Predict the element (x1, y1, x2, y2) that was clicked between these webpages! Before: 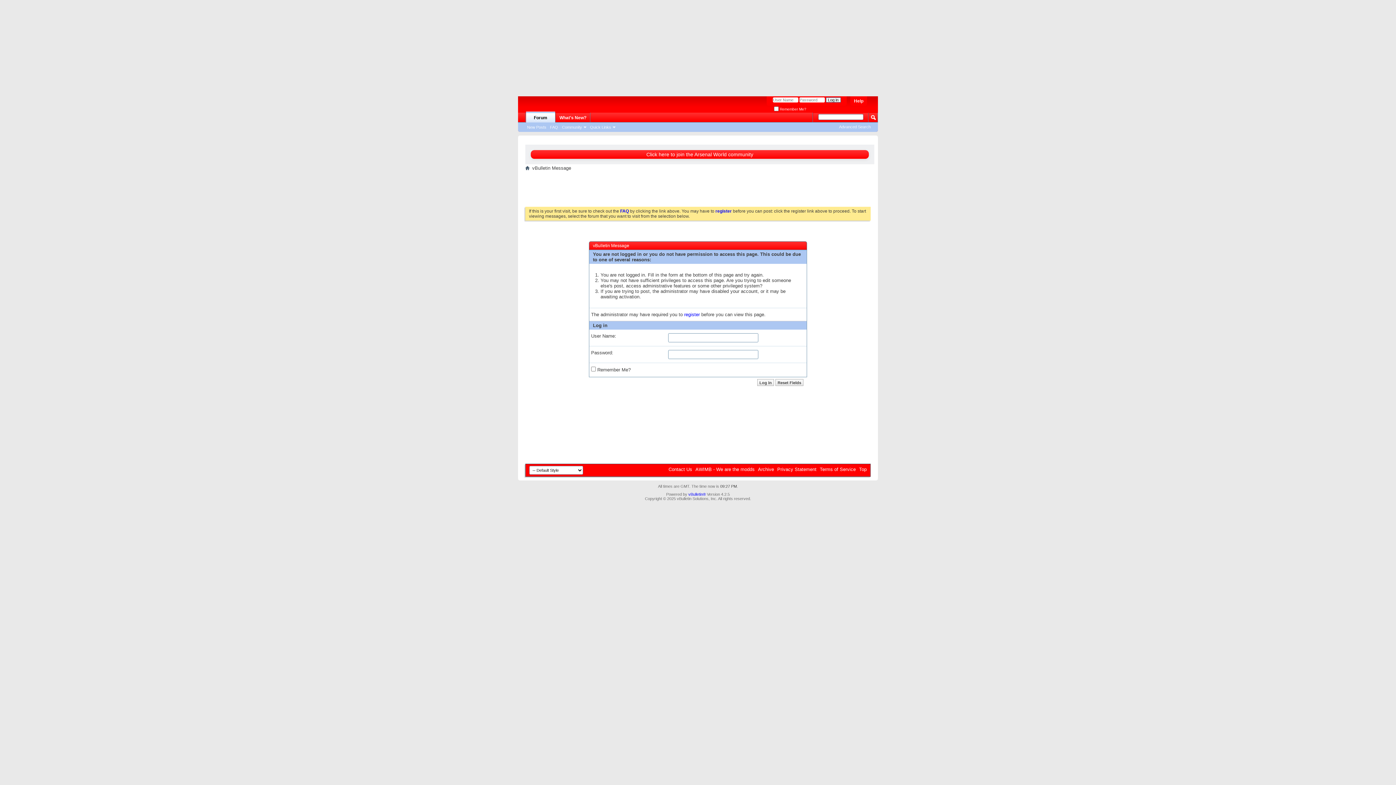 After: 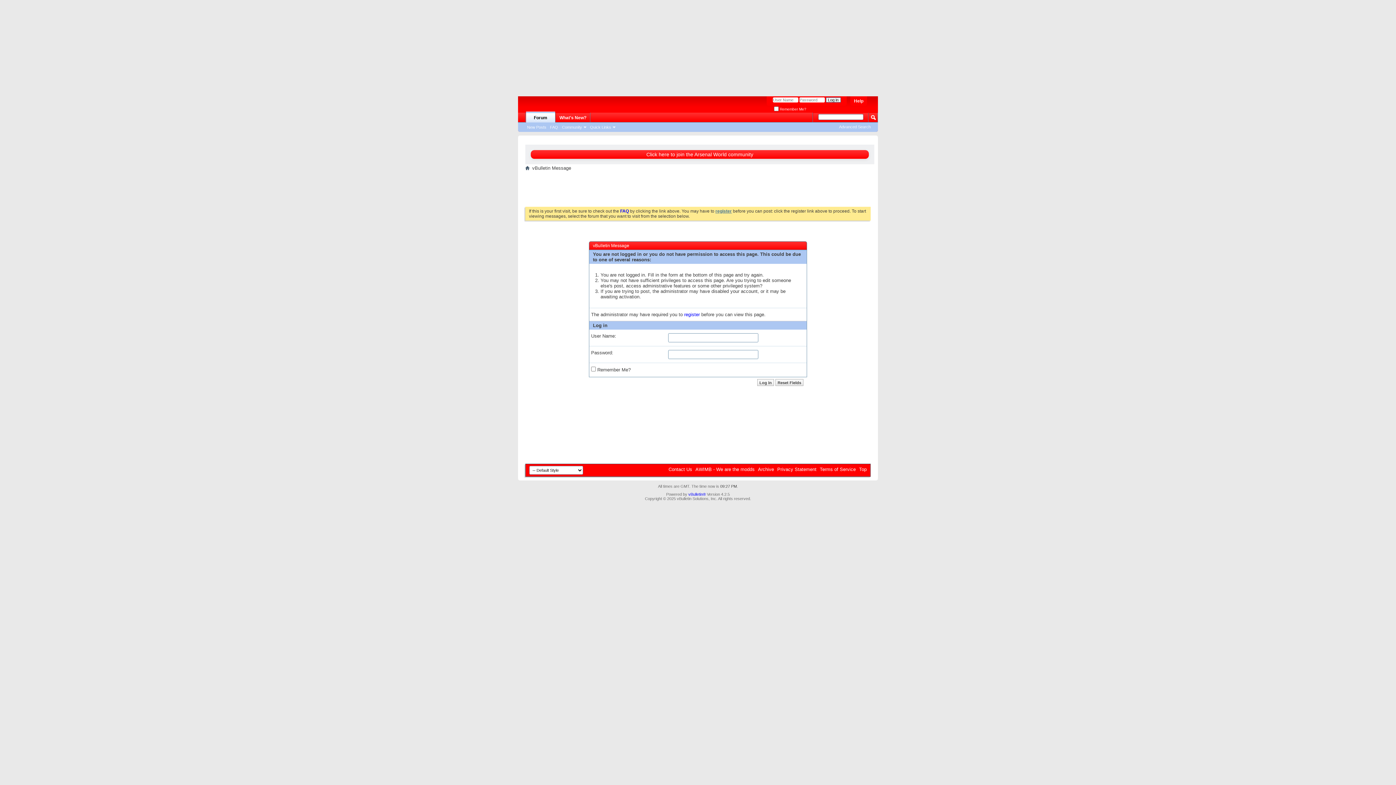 Action: bbox: (715, 208, 732, 213) label: register